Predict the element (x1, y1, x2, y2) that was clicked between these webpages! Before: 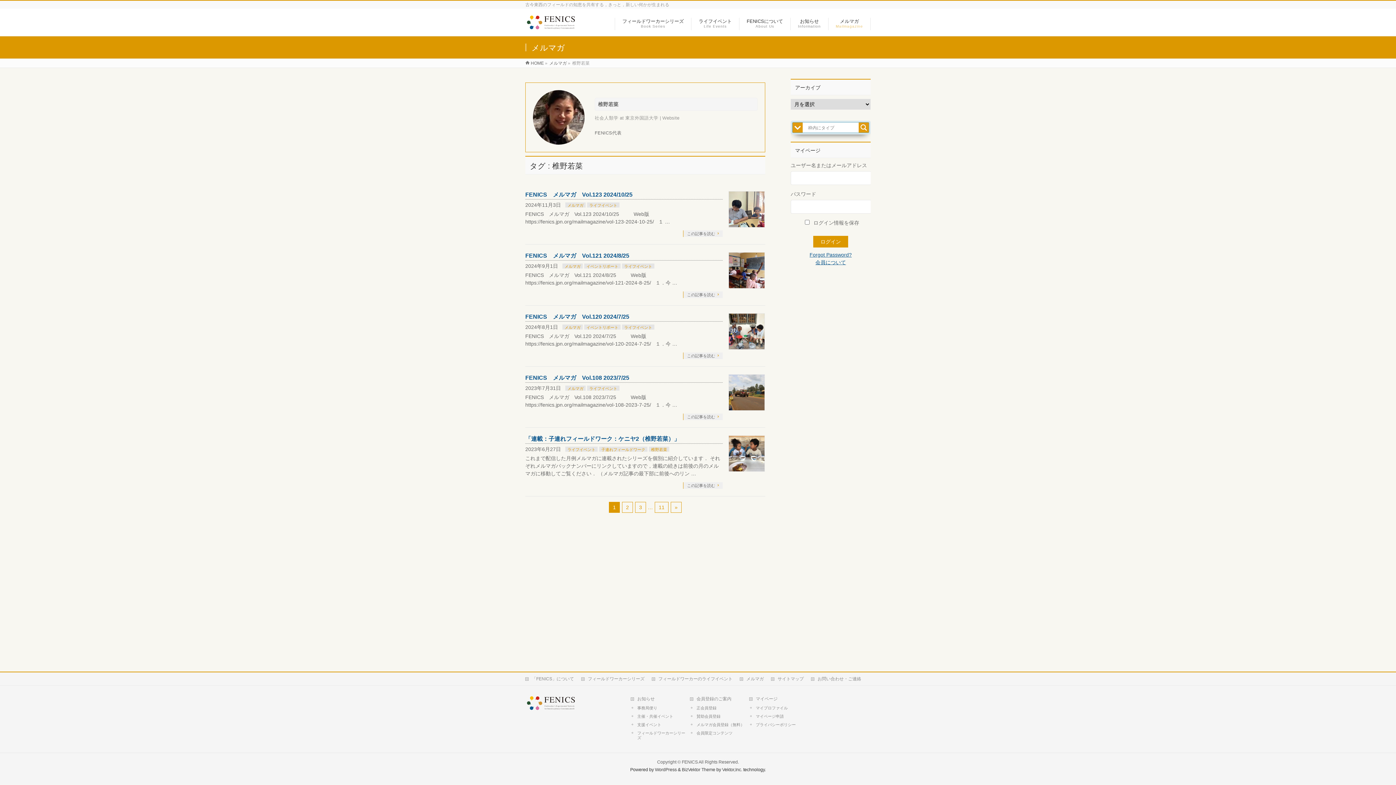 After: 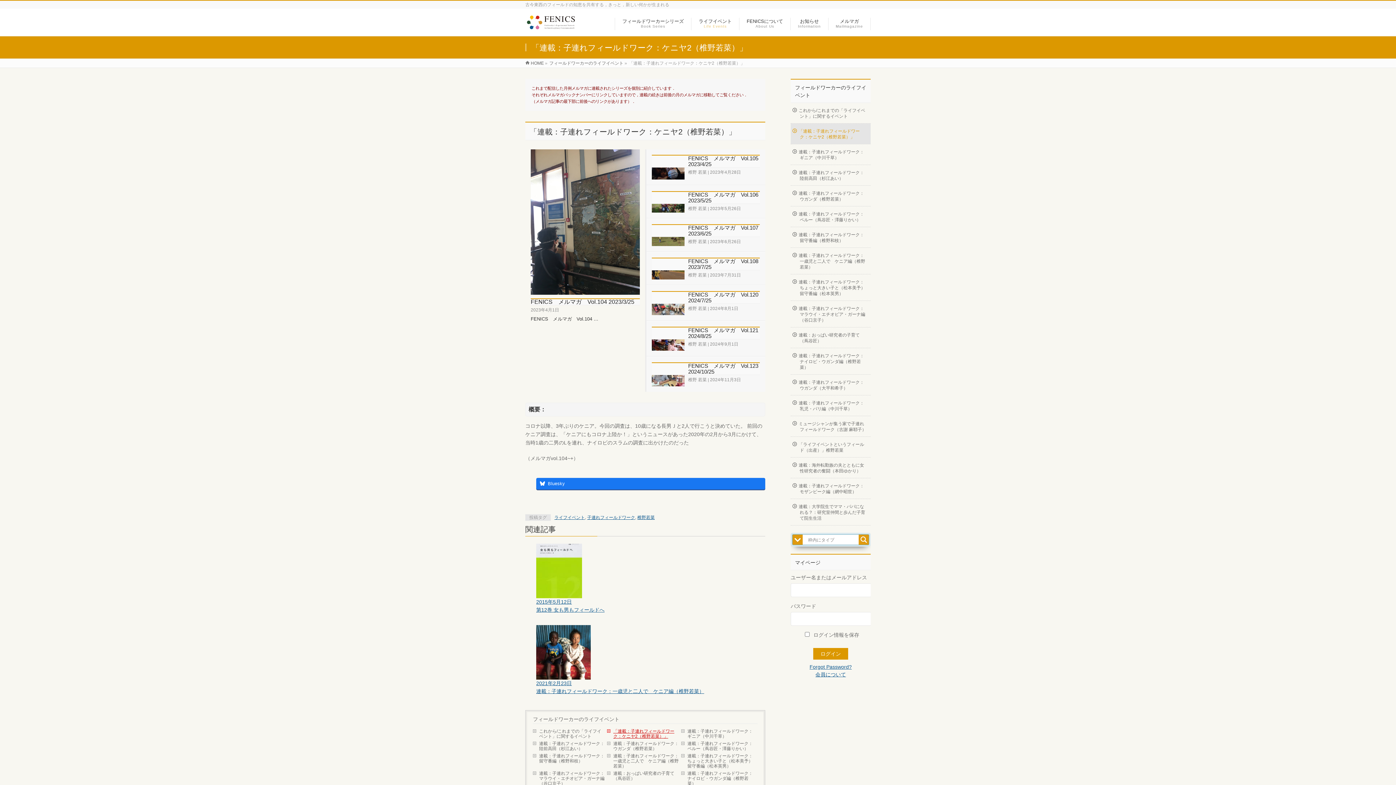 Action: label: 「連載：子連れフィールドワーク：ケニヤ2（椎野若菜）」 bbox: (525, 436, 680, 442)